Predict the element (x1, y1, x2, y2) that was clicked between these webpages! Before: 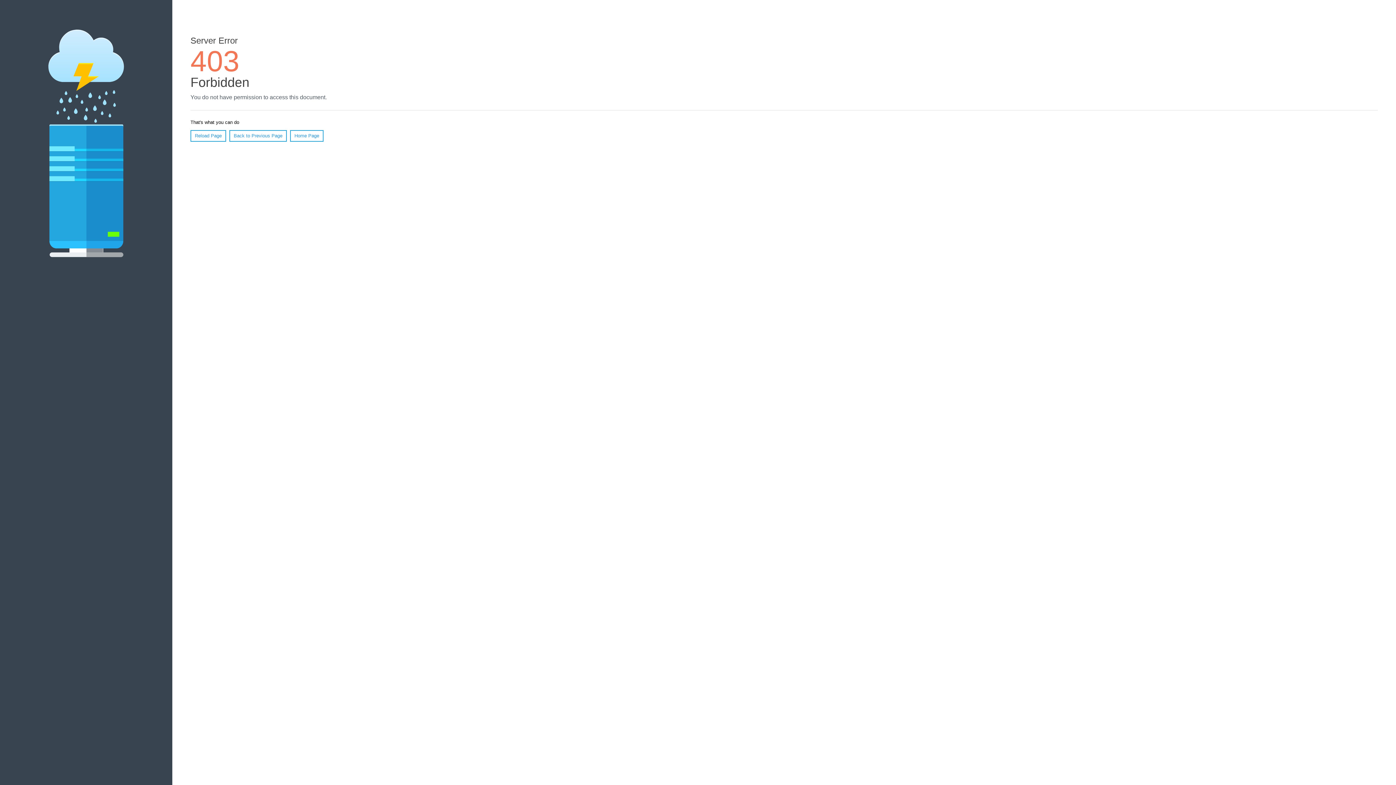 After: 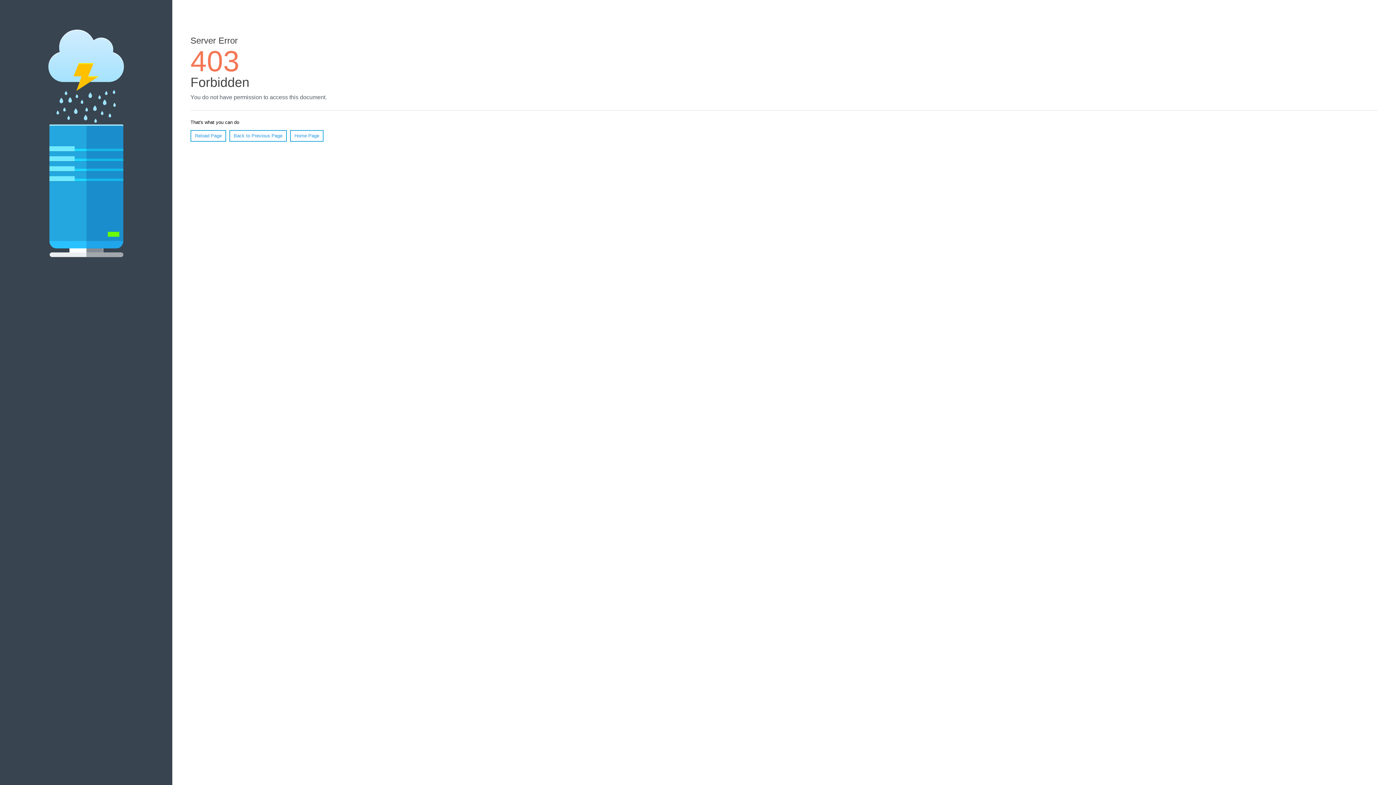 Action: bbox: (190, 130, 226, 141) label: Reload Page